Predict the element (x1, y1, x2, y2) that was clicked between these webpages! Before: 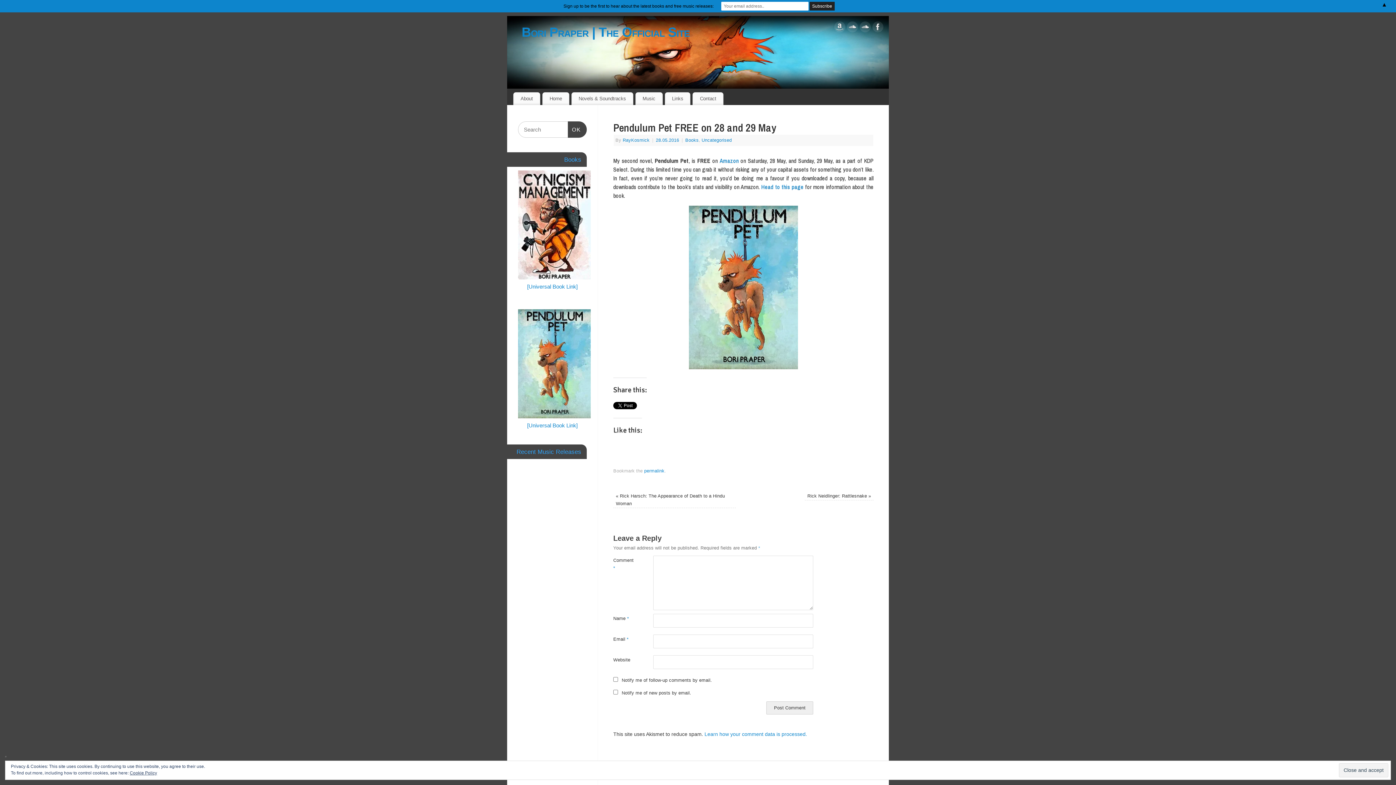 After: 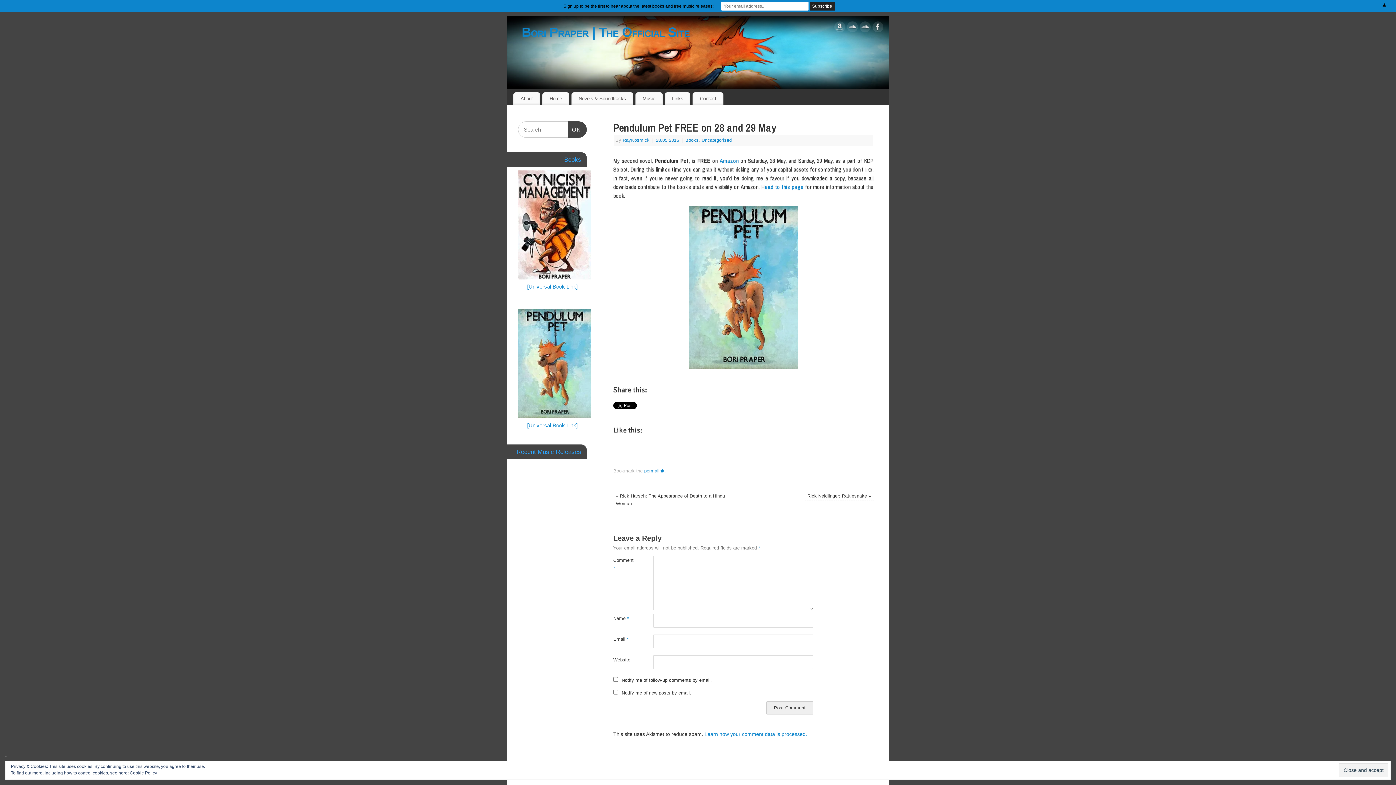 Action: label:   bbox: (518, 413, 590, 419)